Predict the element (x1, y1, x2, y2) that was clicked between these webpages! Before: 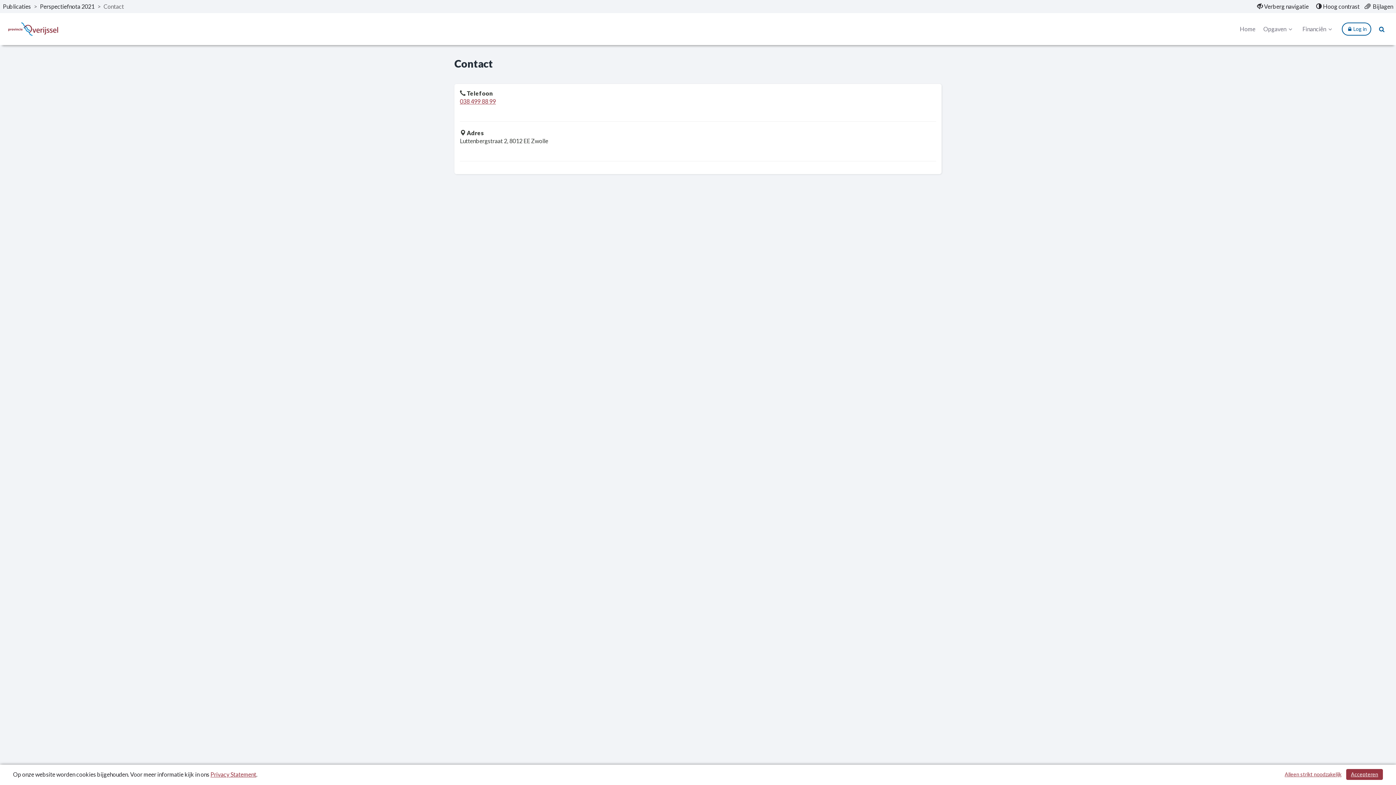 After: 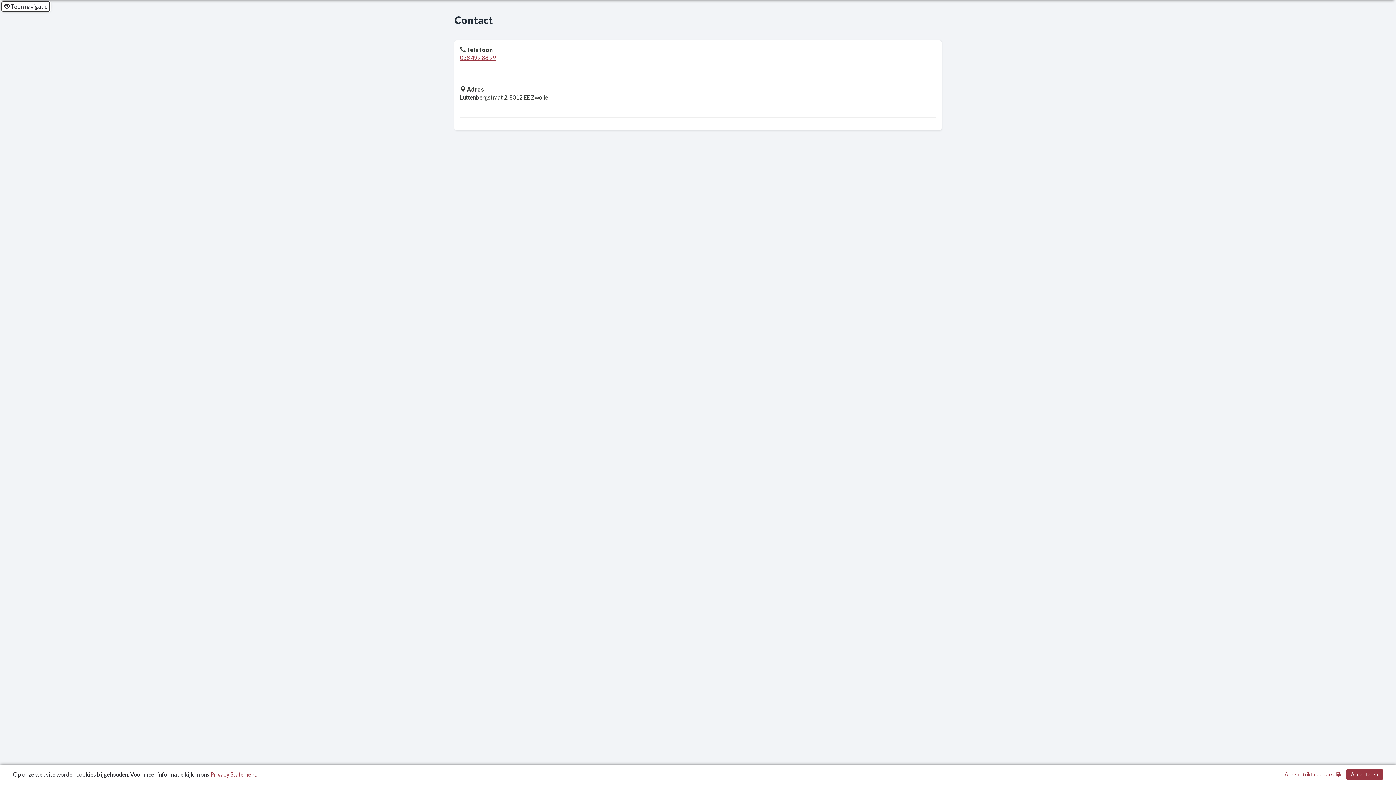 Action: bbox: (1255, 1, 1311, 11) label:  Verberg navigatie